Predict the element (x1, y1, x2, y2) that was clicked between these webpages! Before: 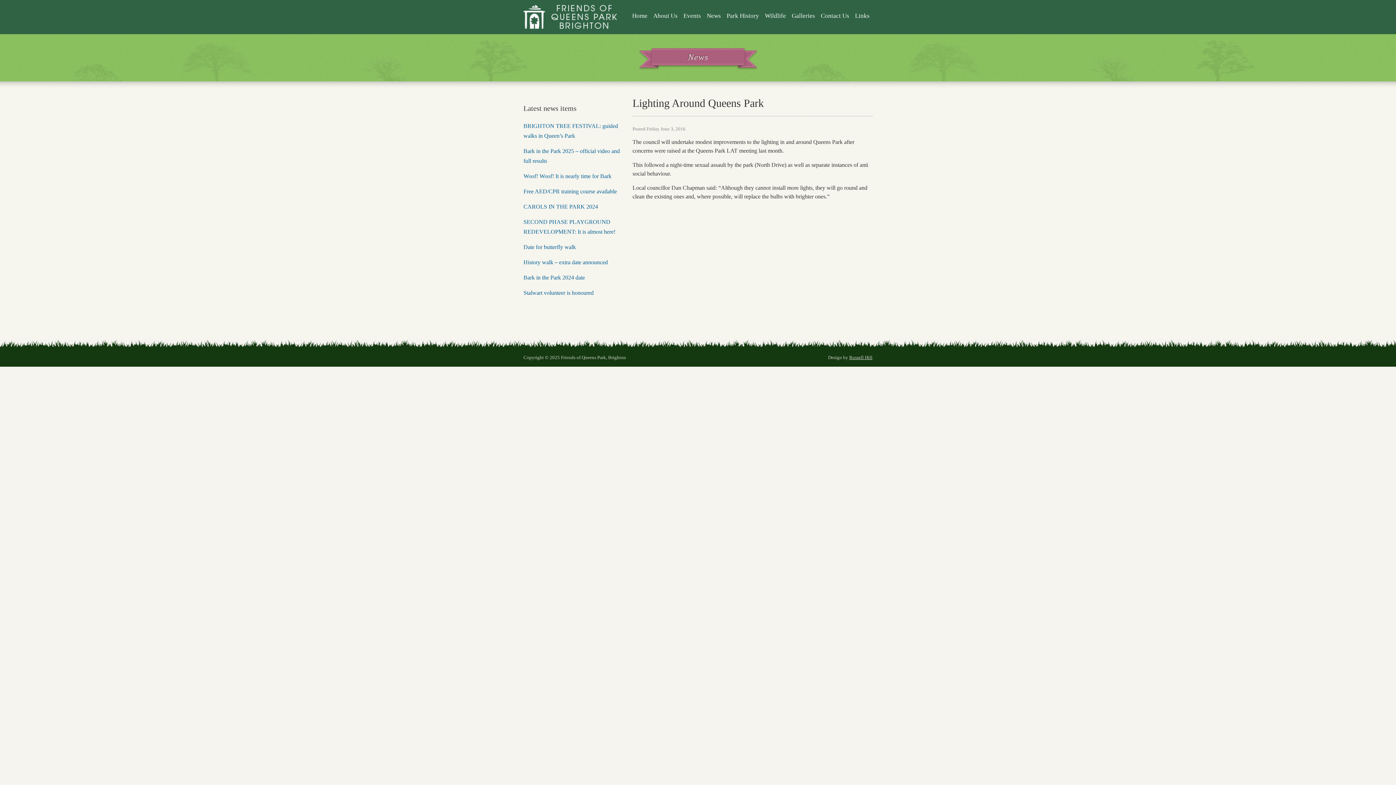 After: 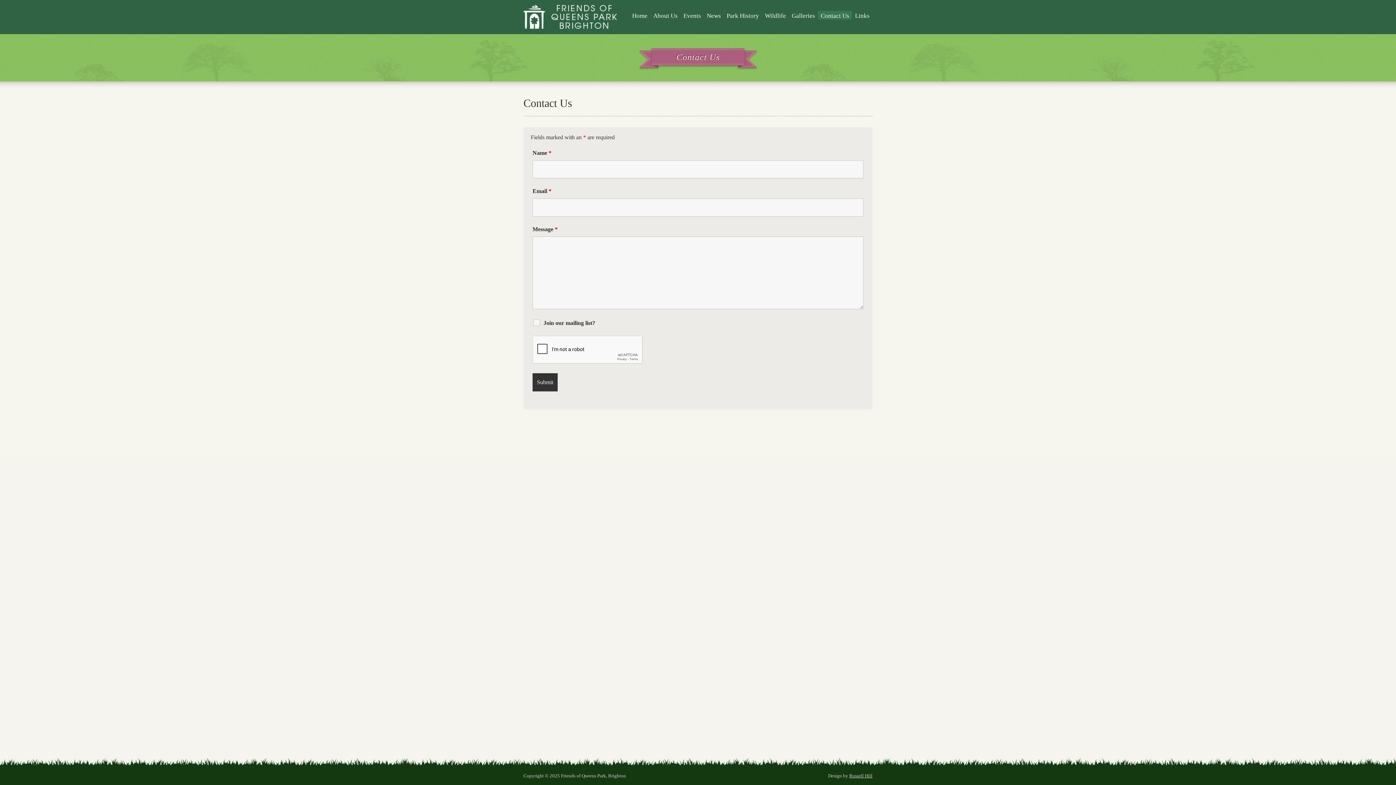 Action: label: Contact Us bbox: (818, 10, 852, 19)